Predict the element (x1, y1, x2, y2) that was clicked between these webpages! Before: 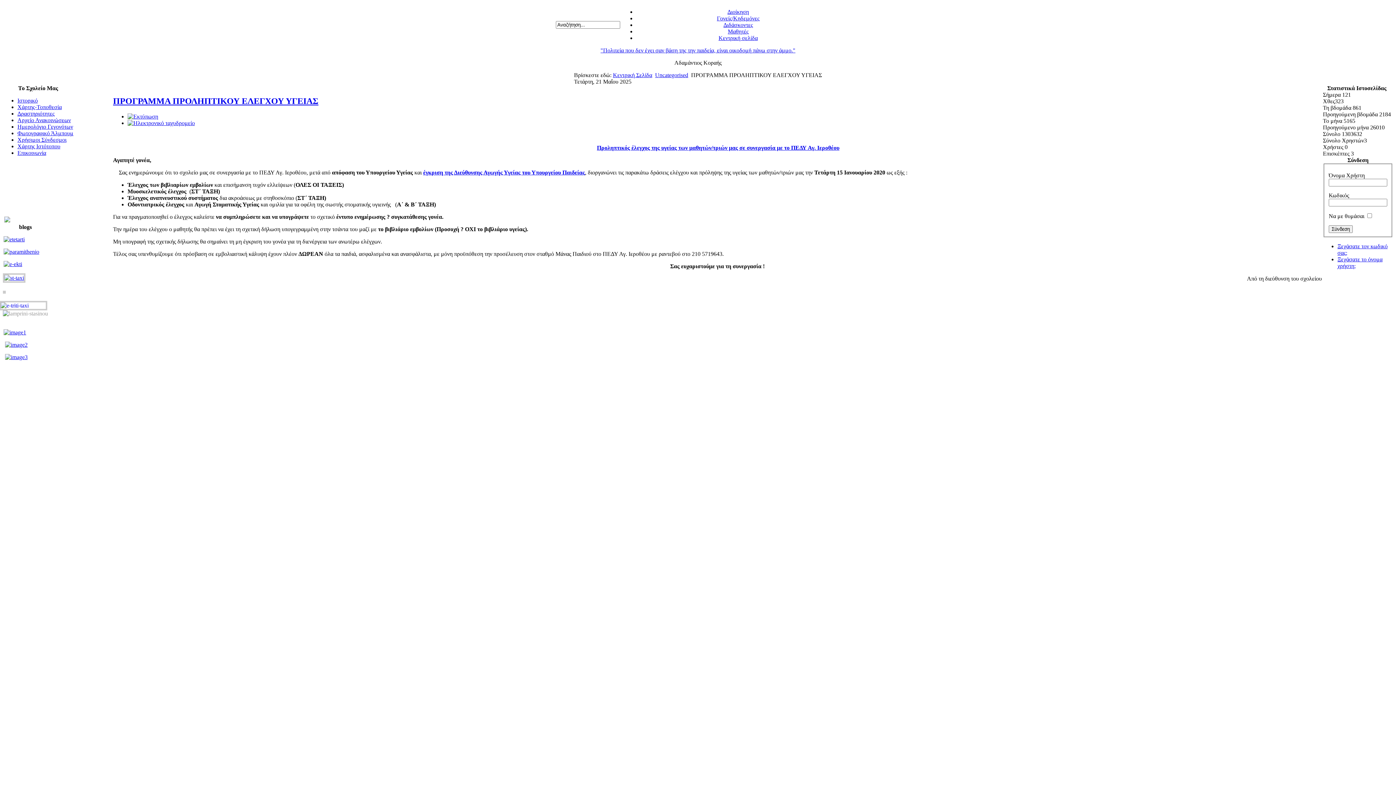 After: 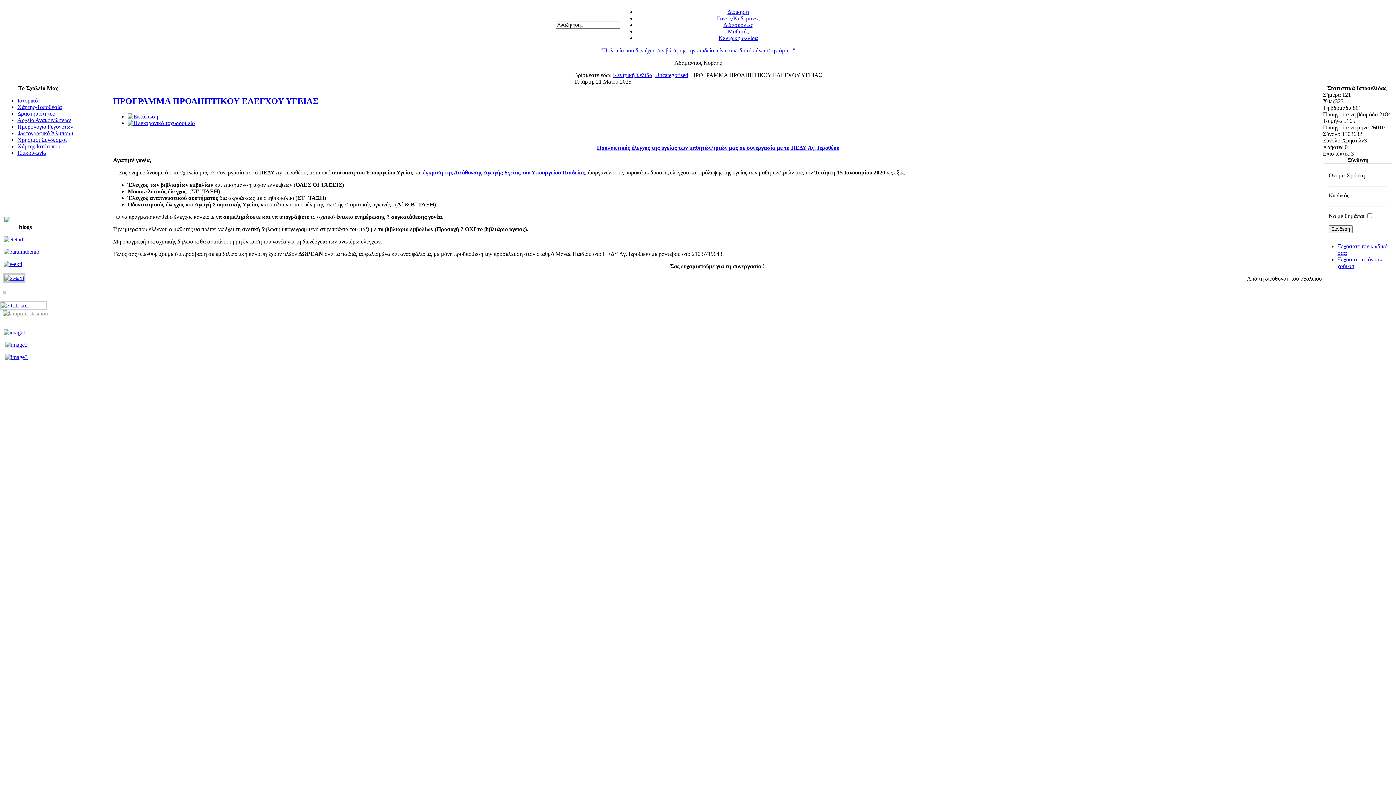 Action: bbox: (2, 274, 25, 281)